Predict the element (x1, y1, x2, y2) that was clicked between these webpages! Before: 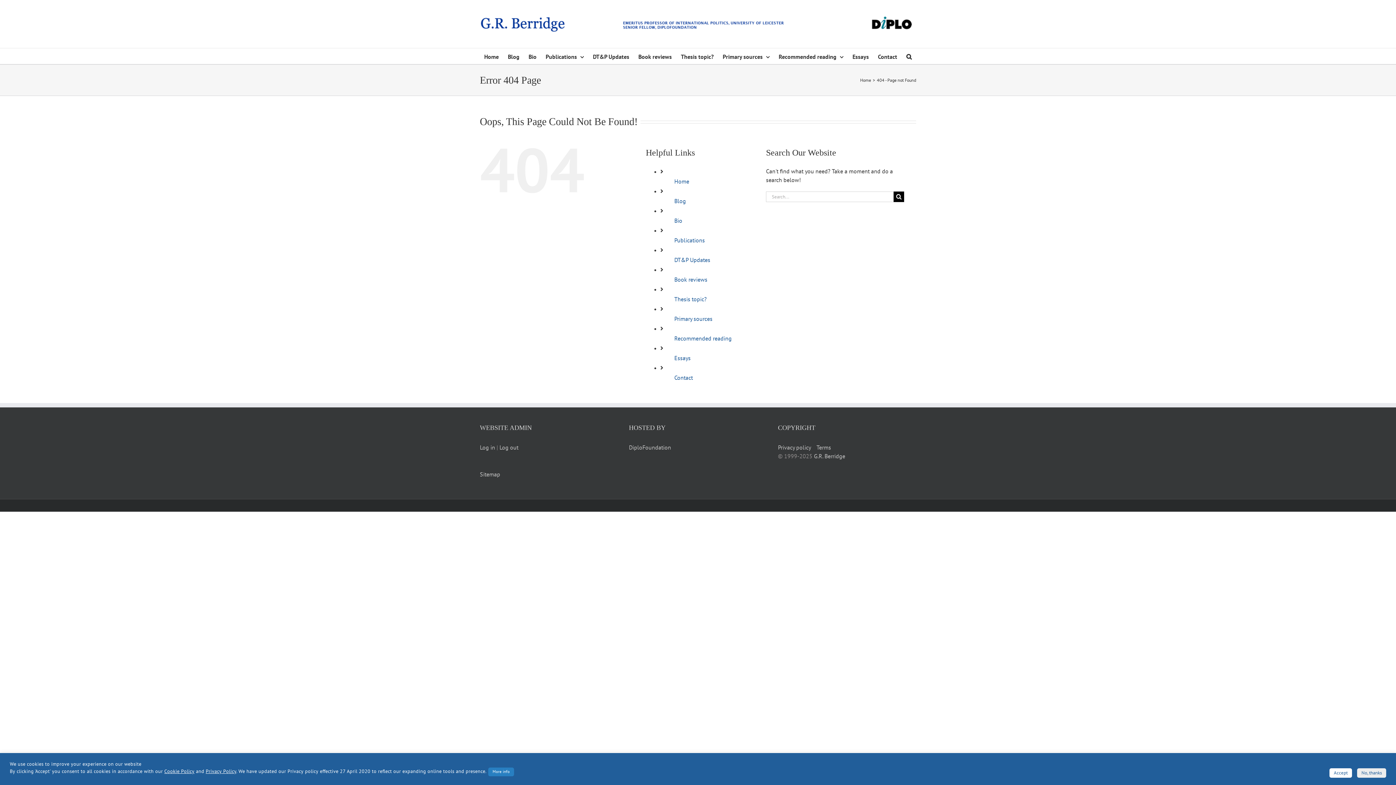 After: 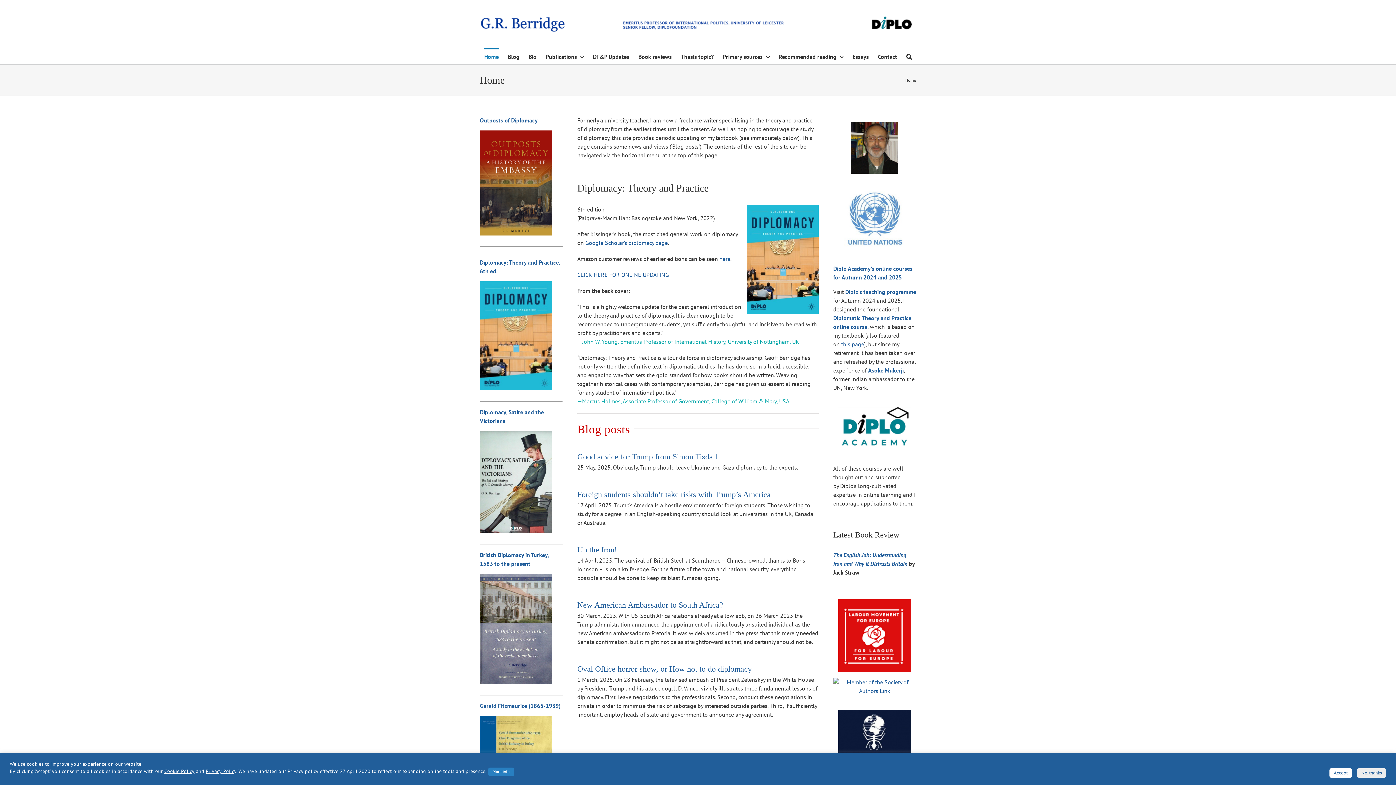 Action: bbox: (484, 48, 498, 64) label: Home